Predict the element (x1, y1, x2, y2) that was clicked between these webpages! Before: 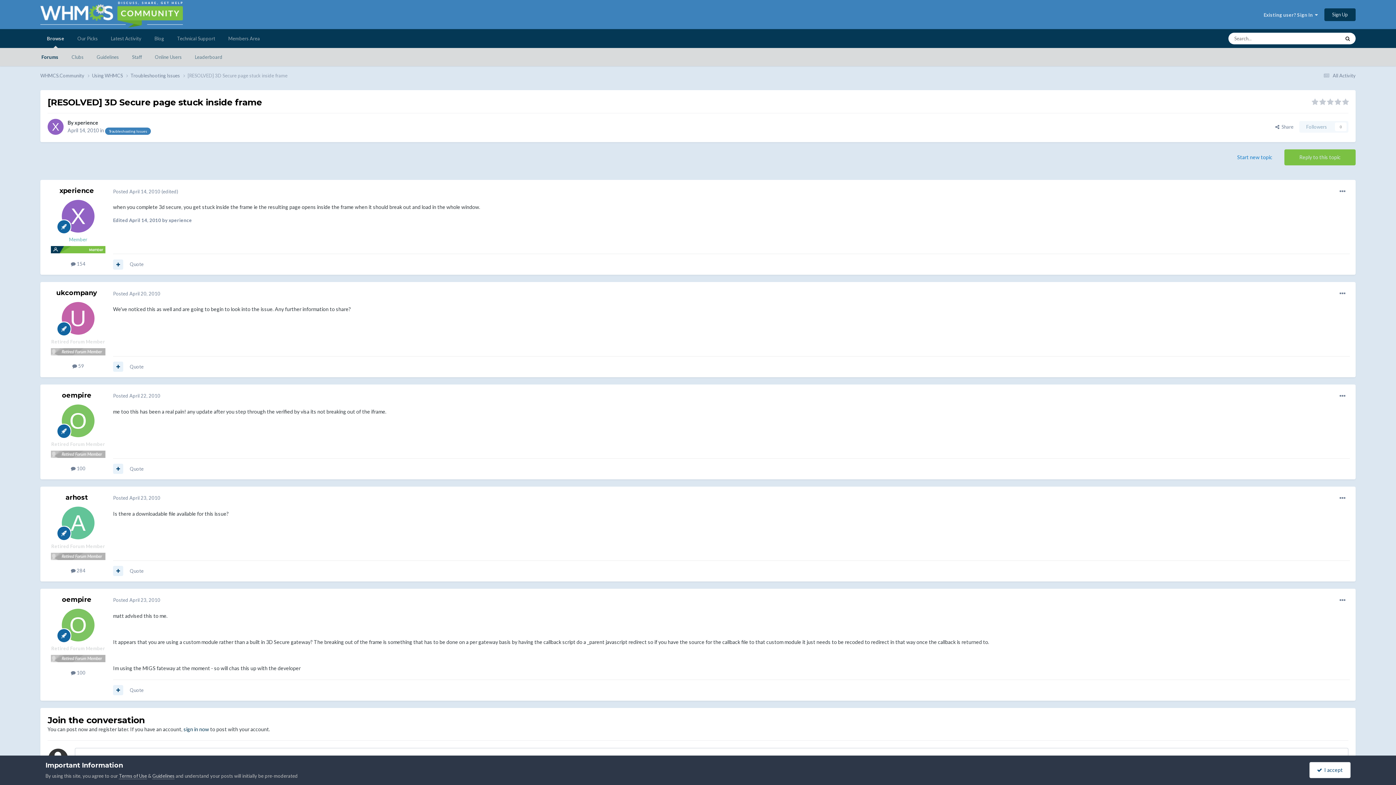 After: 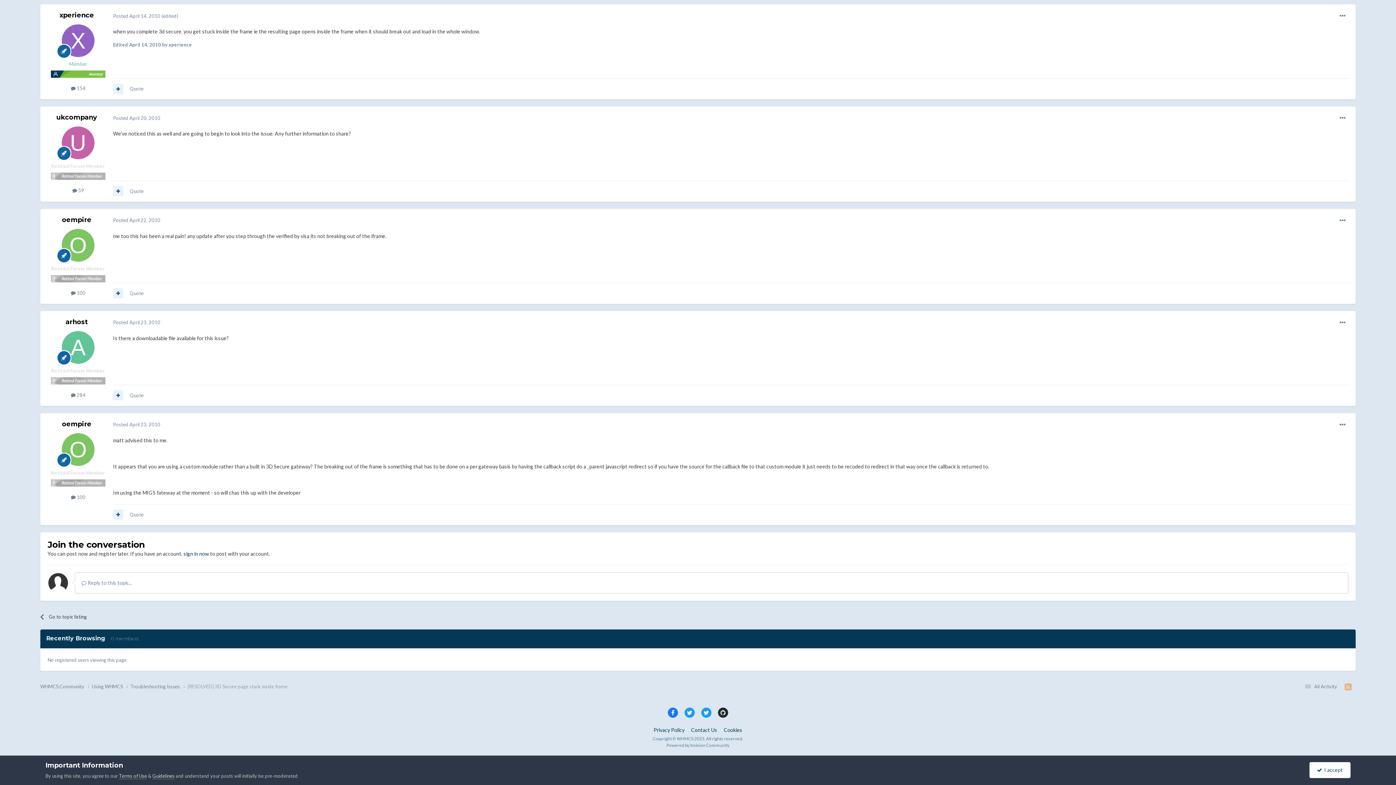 Action: bbox: (113, 597, 160, 603) label: Posted April 23, 2010